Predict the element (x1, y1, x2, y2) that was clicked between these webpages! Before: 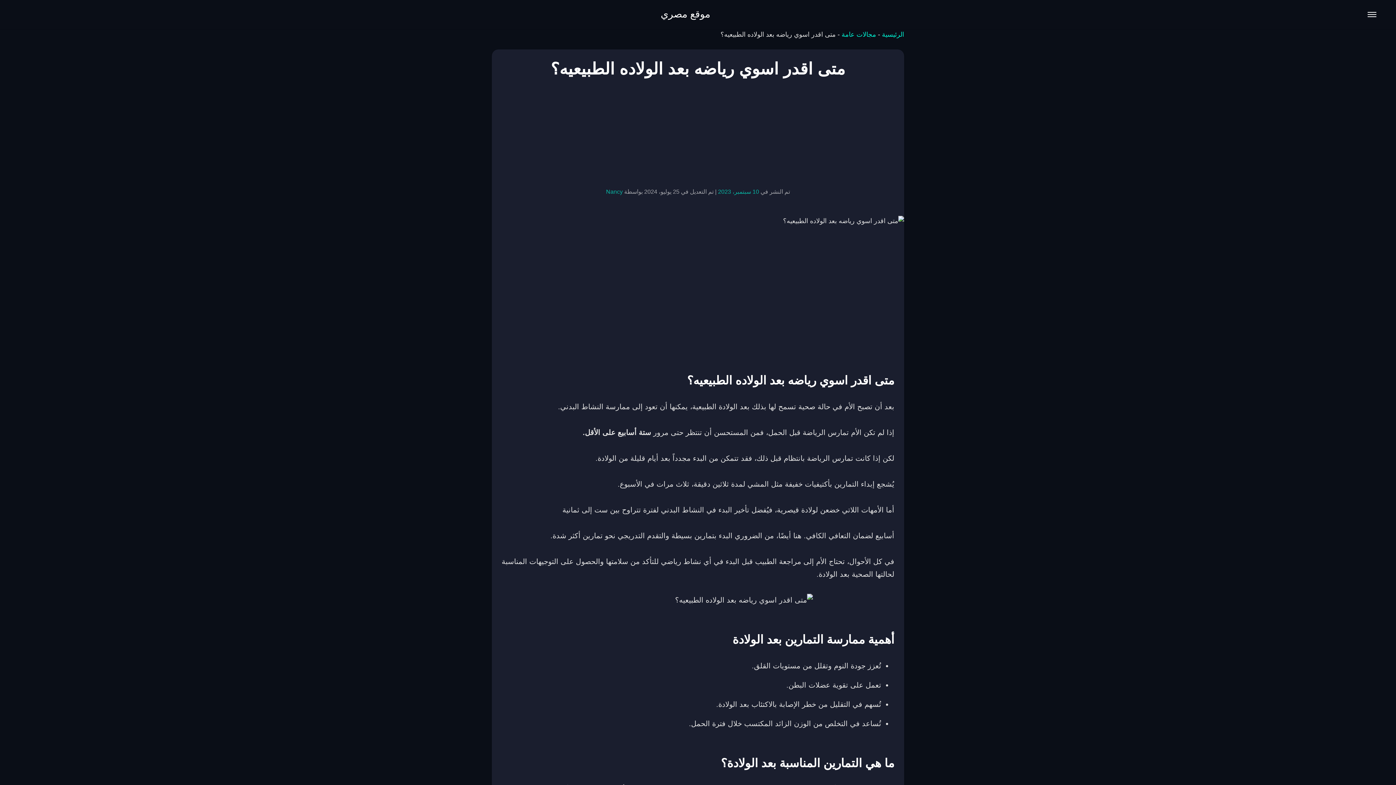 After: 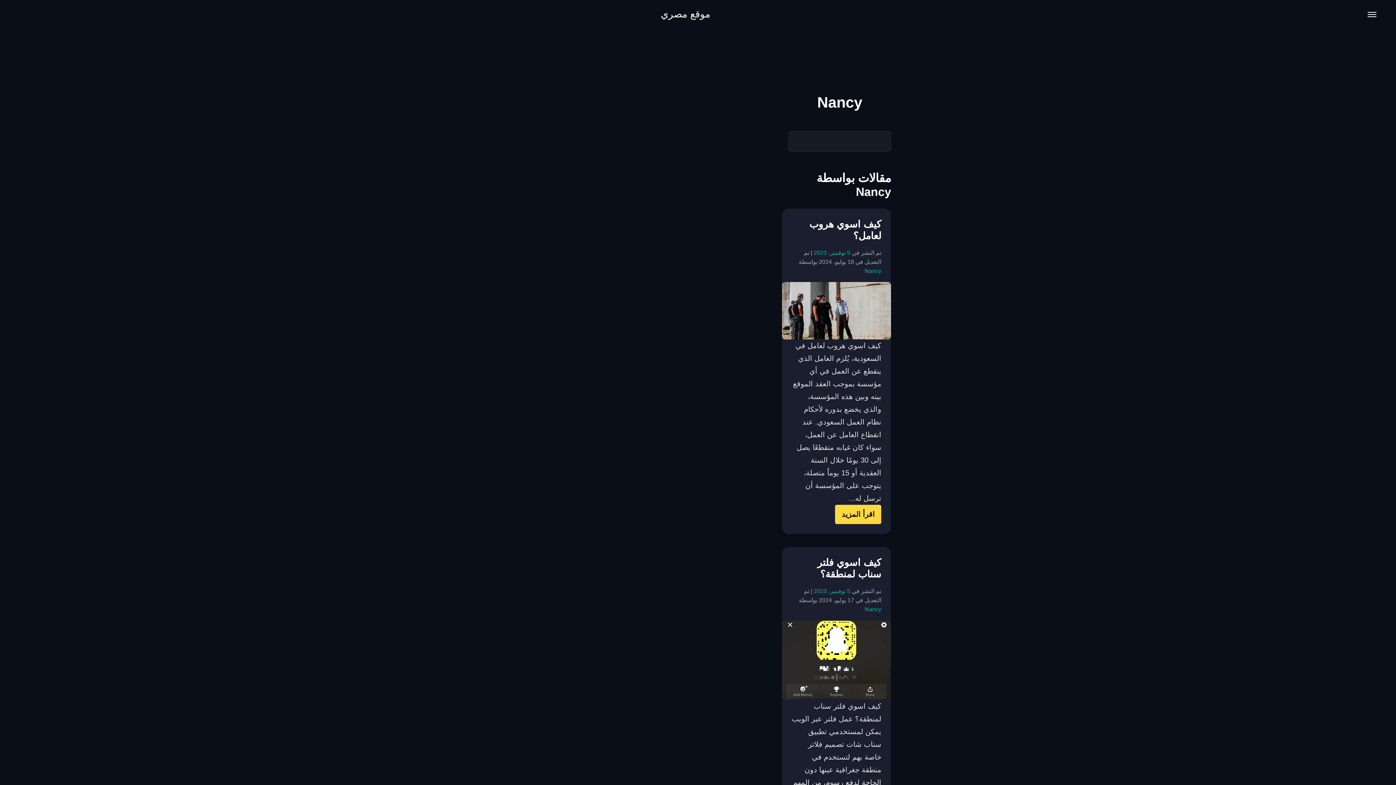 Action: label: Nancy bbox: (606, 188, 622, 194)